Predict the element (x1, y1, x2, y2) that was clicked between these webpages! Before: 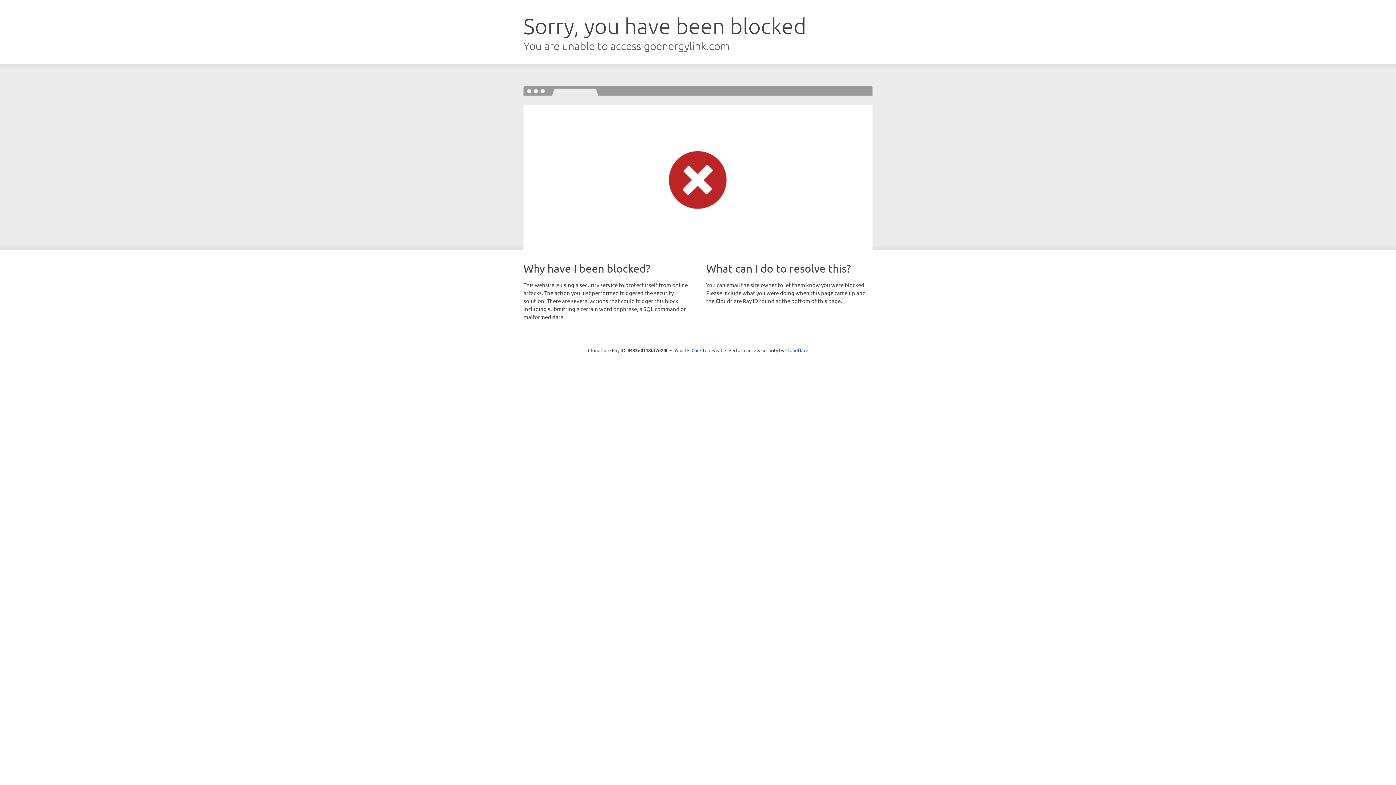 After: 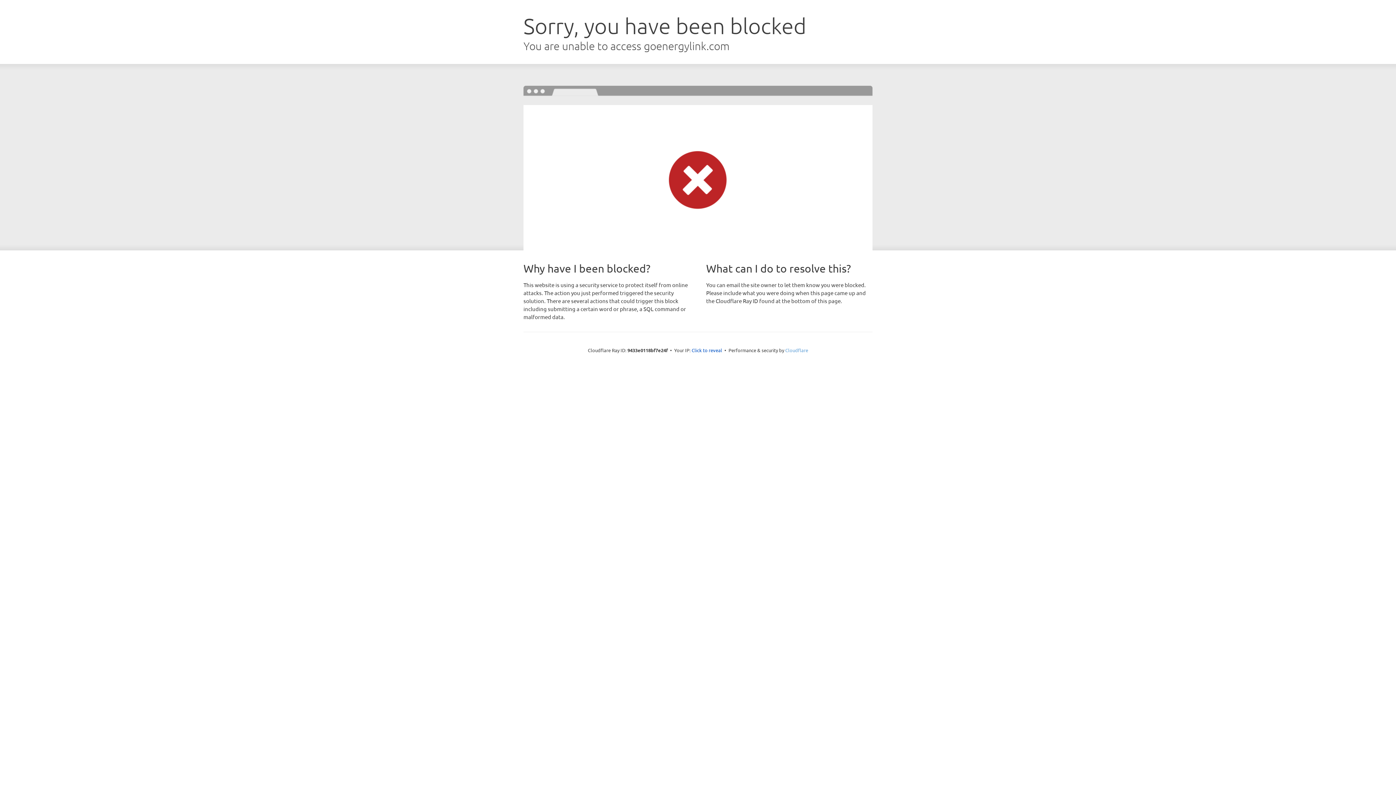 Action: label: Cloudflare bbox: (785, 347, 808, 353)